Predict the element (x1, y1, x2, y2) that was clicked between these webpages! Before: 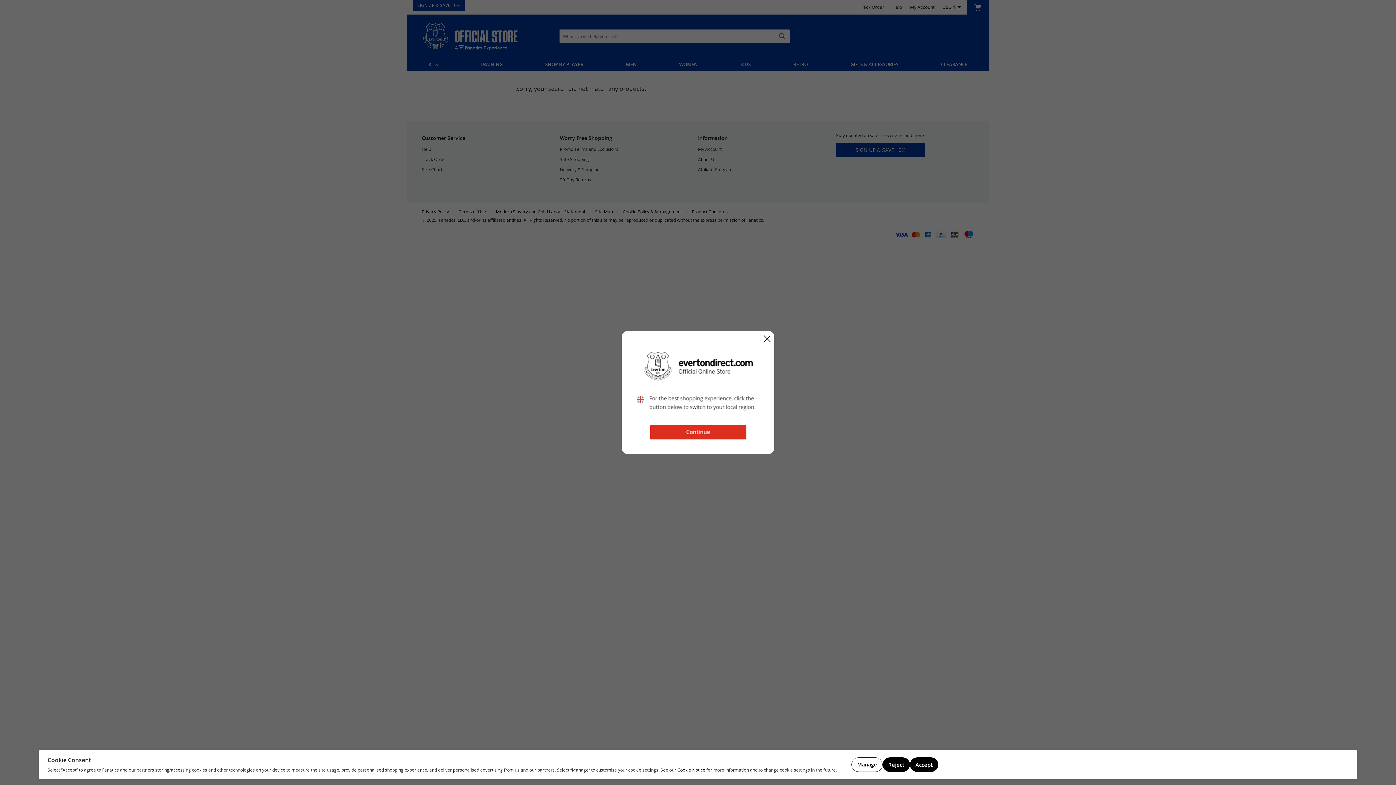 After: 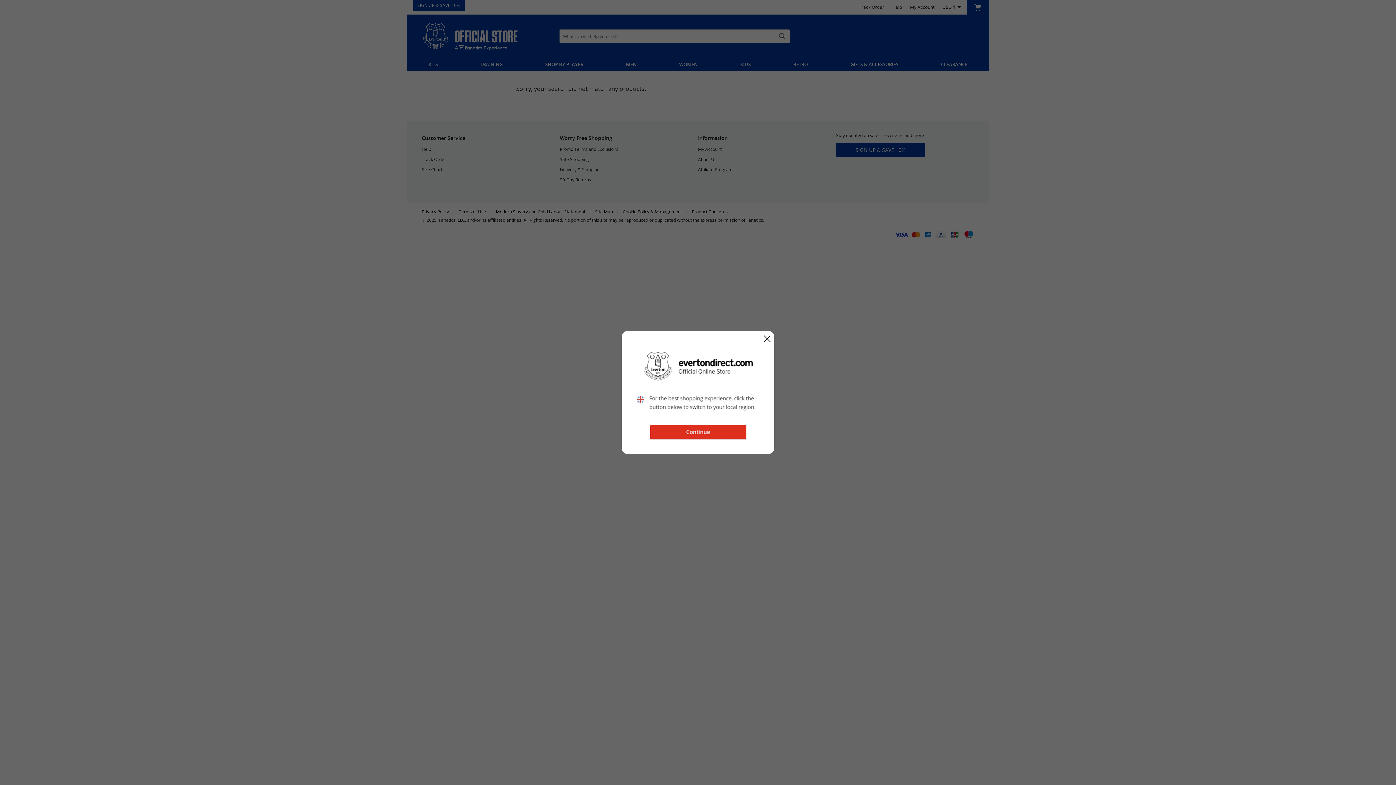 Action: bbox: (910, 757, 938, 772) label: Accept